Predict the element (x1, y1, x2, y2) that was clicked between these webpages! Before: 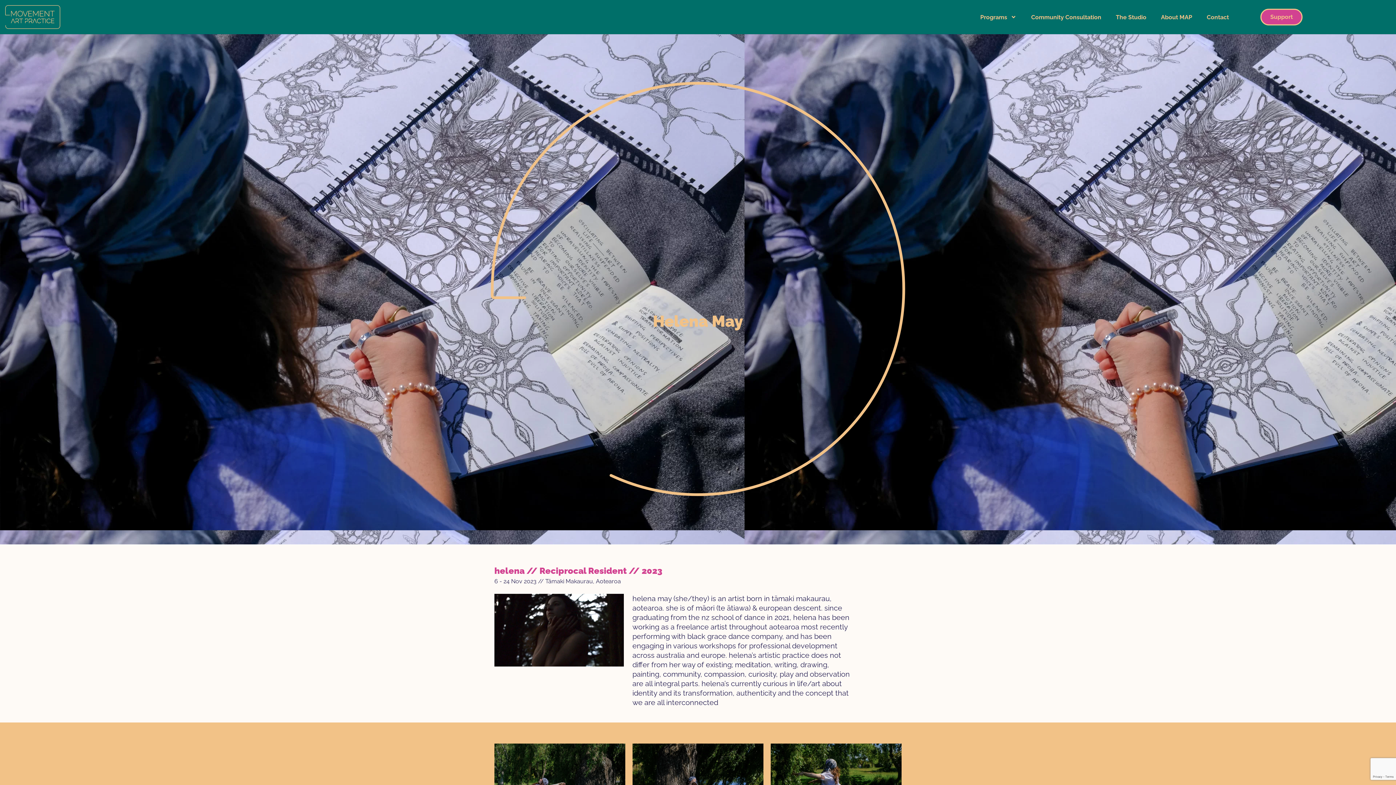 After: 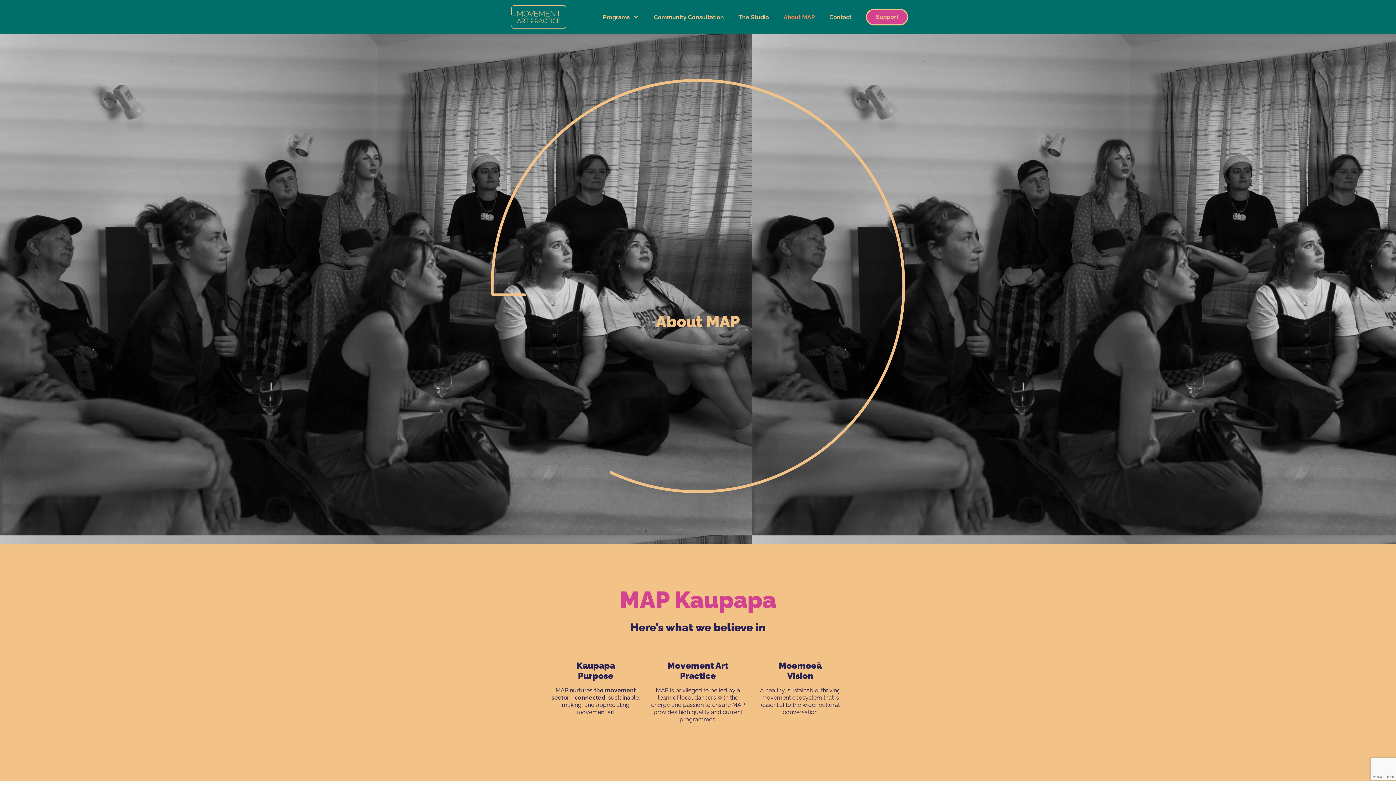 Action: label: About MAP bbox: (1153, 13, 1199, 20)